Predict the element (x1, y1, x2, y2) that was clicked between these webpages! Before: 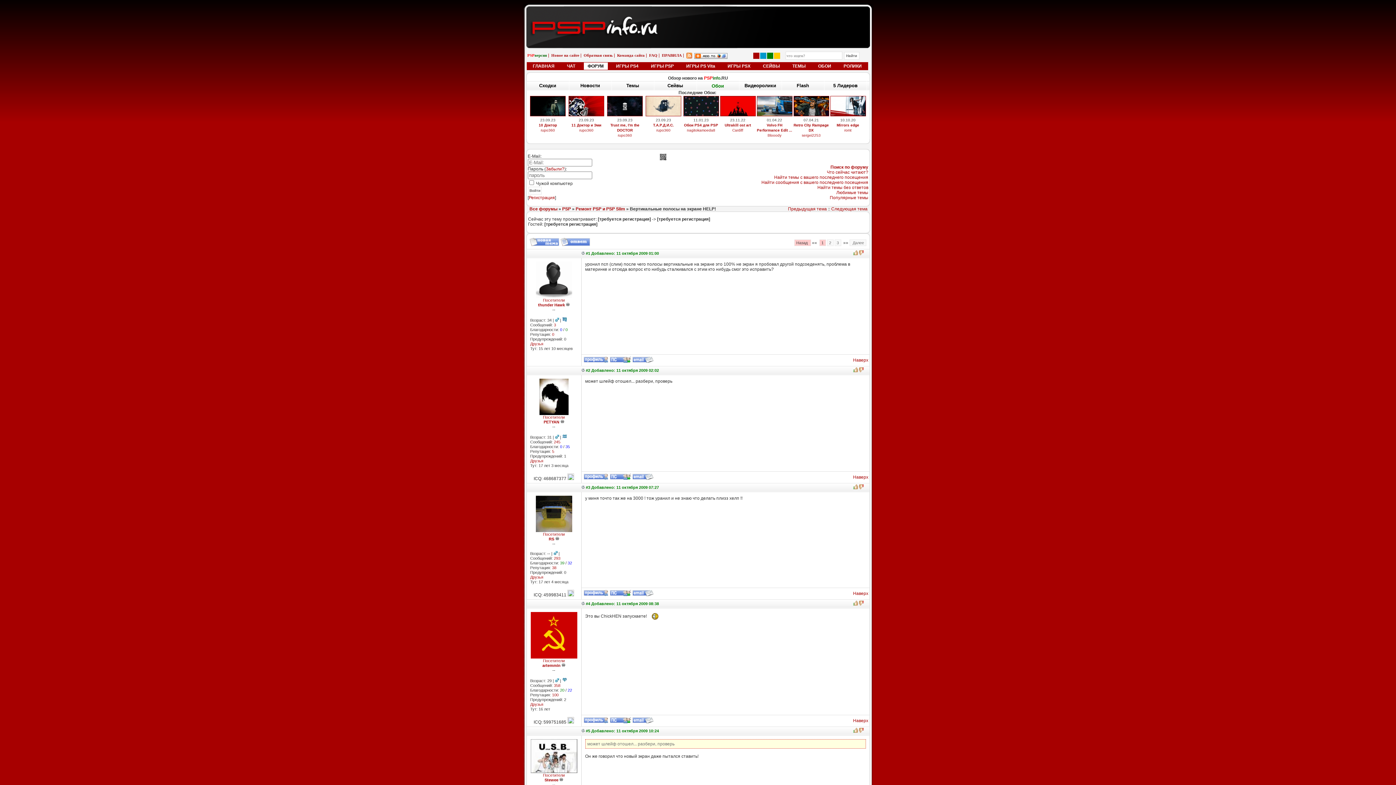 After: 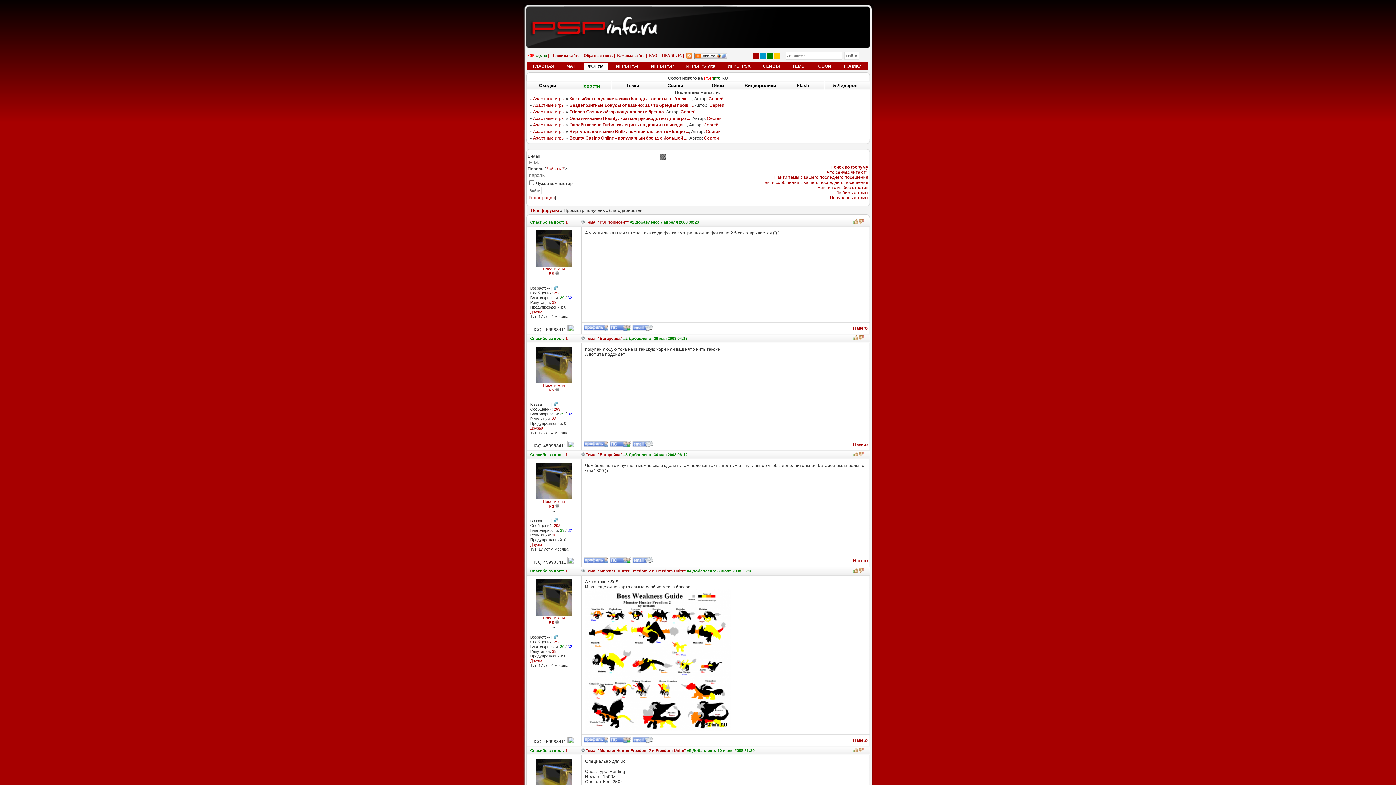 Action: bbox: (567, 561, 572, 565) label: 32